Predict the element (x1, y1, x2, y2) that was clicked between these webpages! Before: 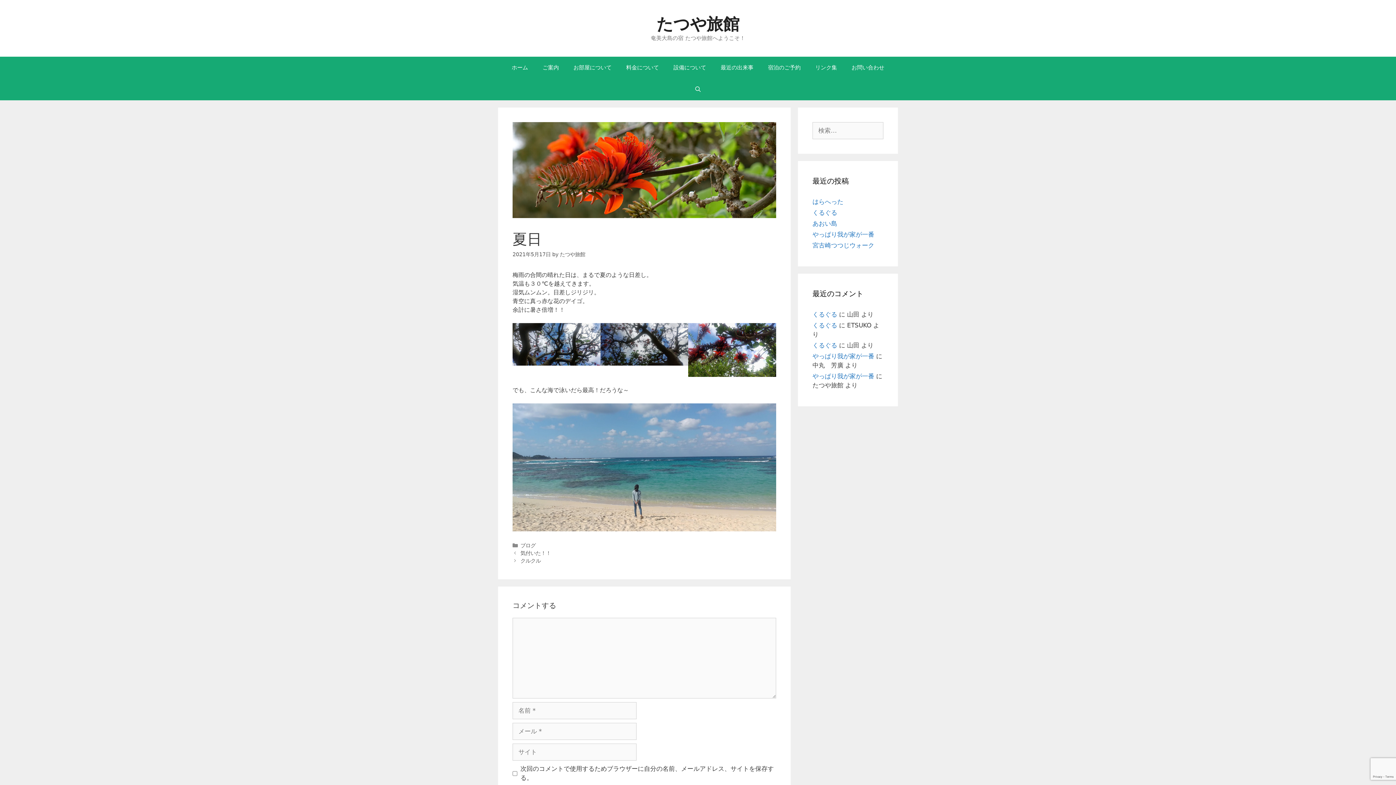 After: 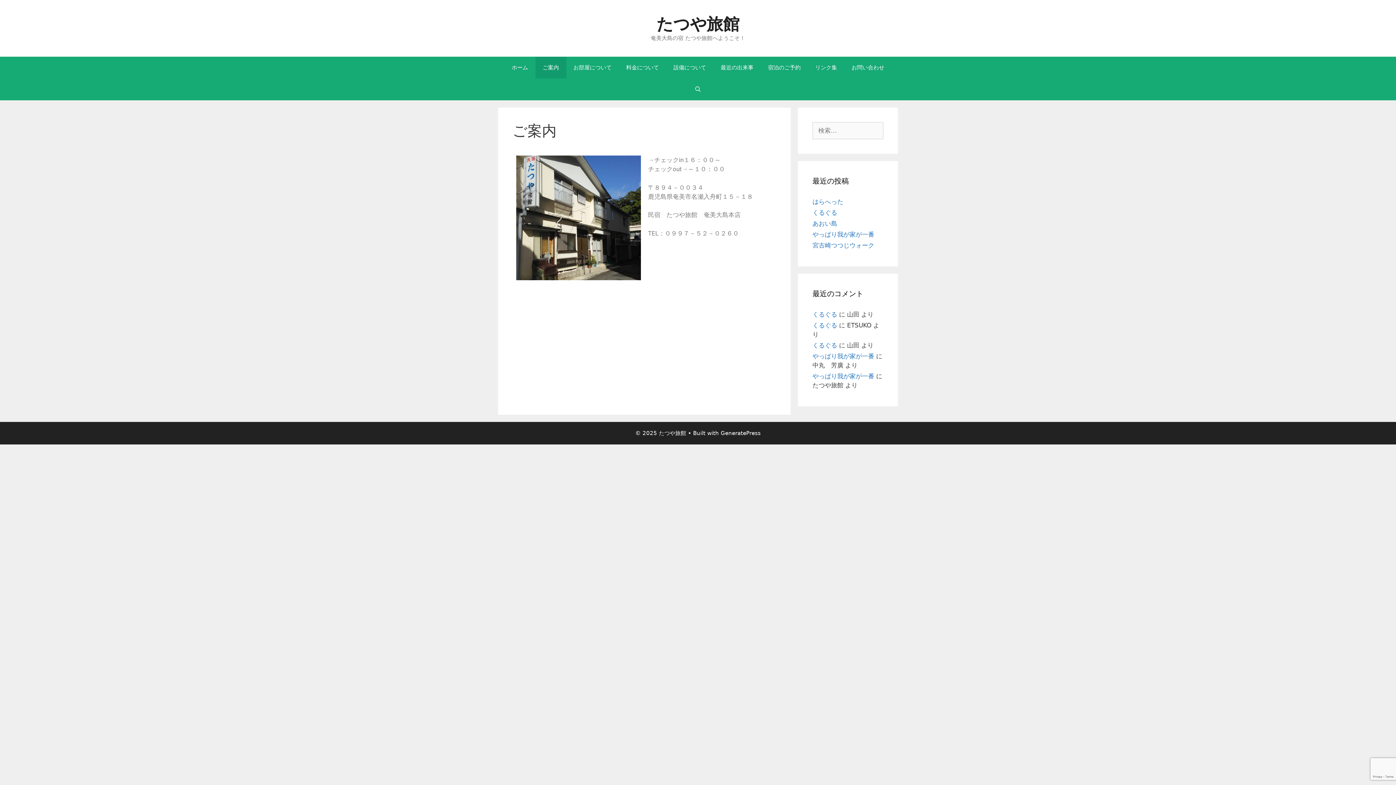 Action: bbox: (535, 56, 566, 78) label: ご案内